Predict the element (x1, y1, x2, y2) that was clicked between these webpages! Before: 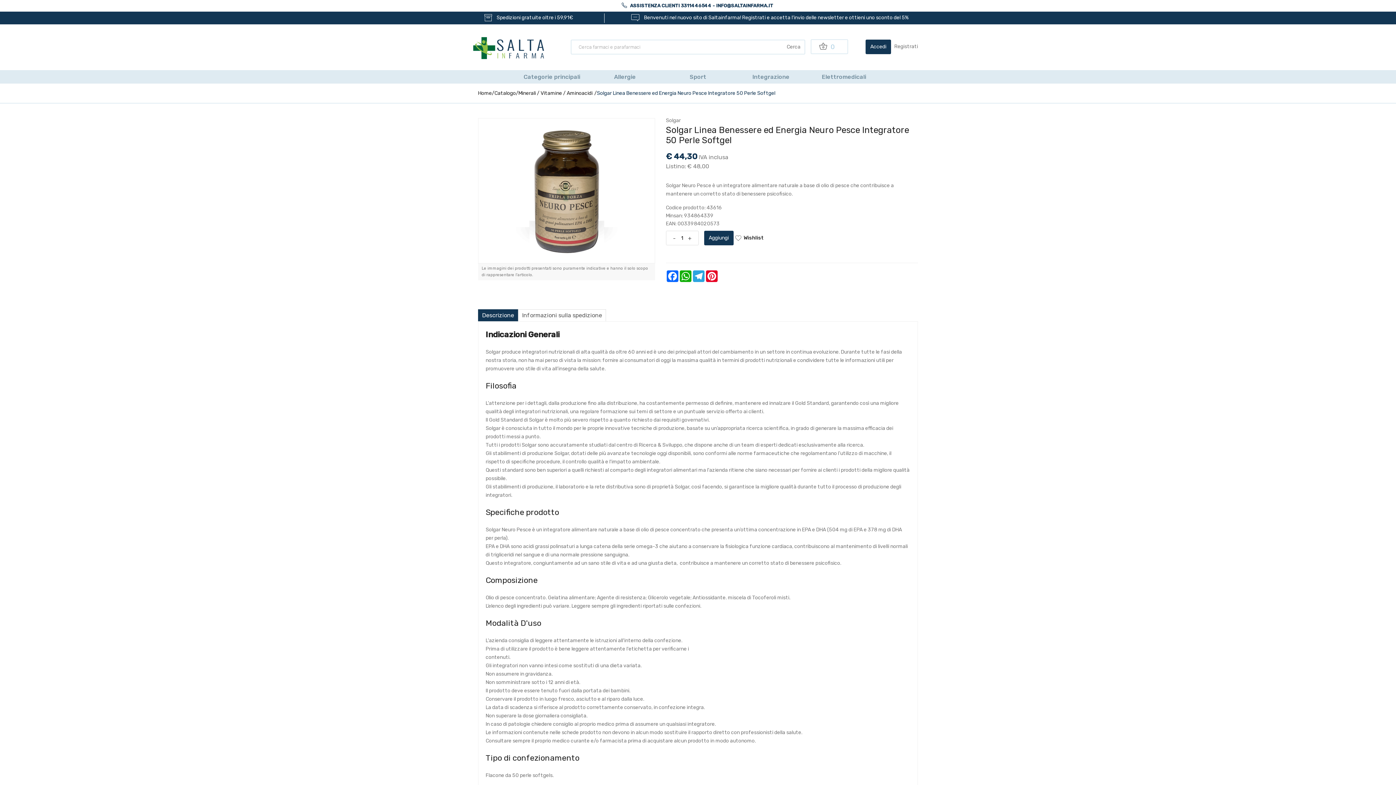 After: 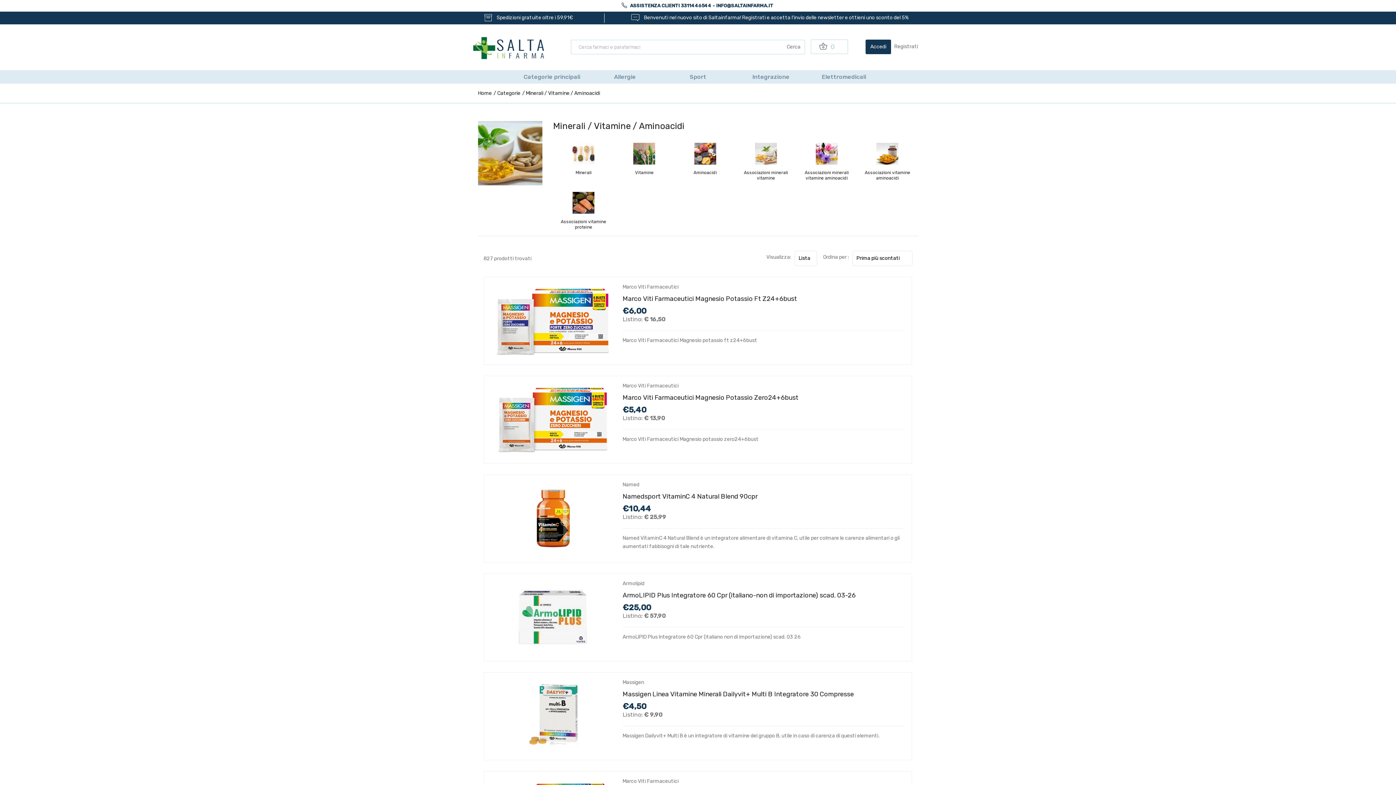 Action: label: Integrazione bbox: (734, 72, 807, 81)